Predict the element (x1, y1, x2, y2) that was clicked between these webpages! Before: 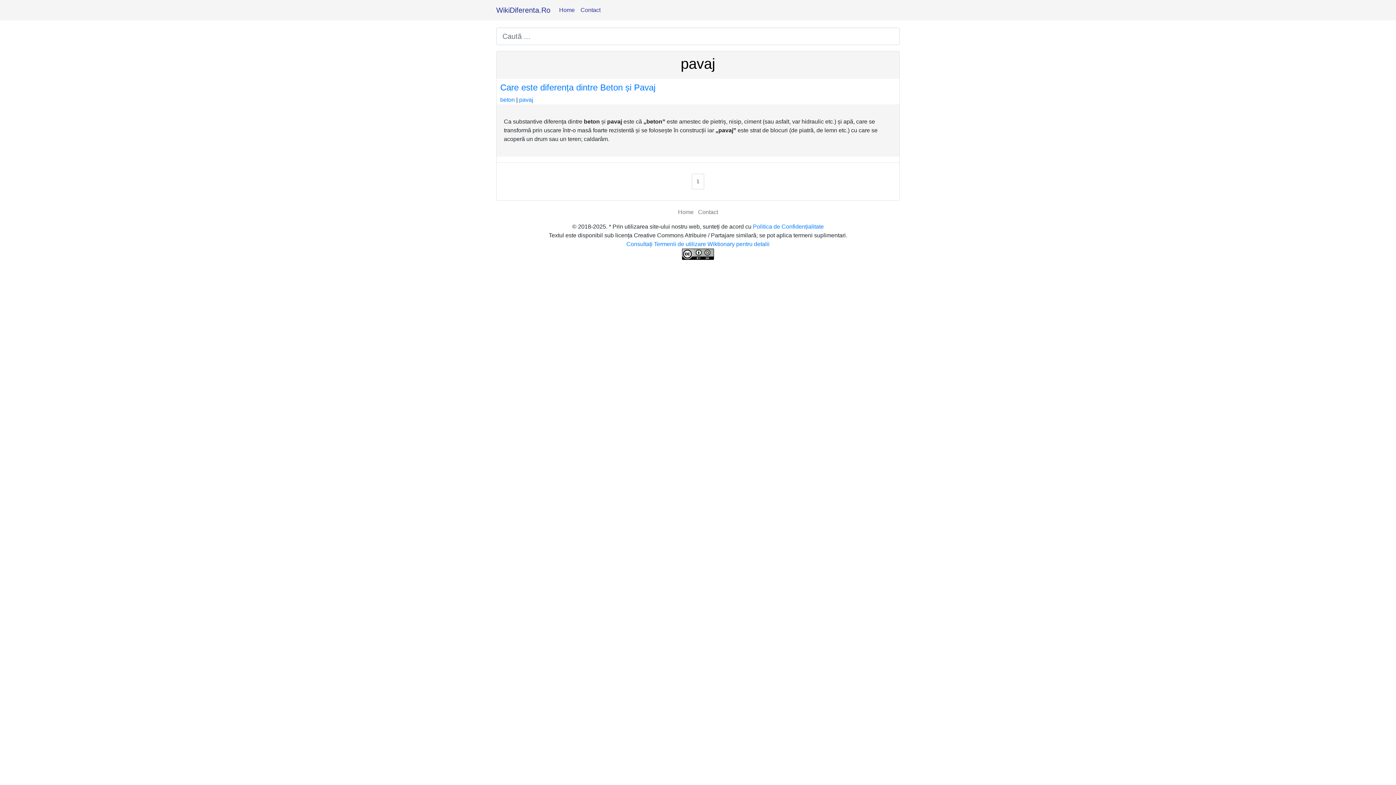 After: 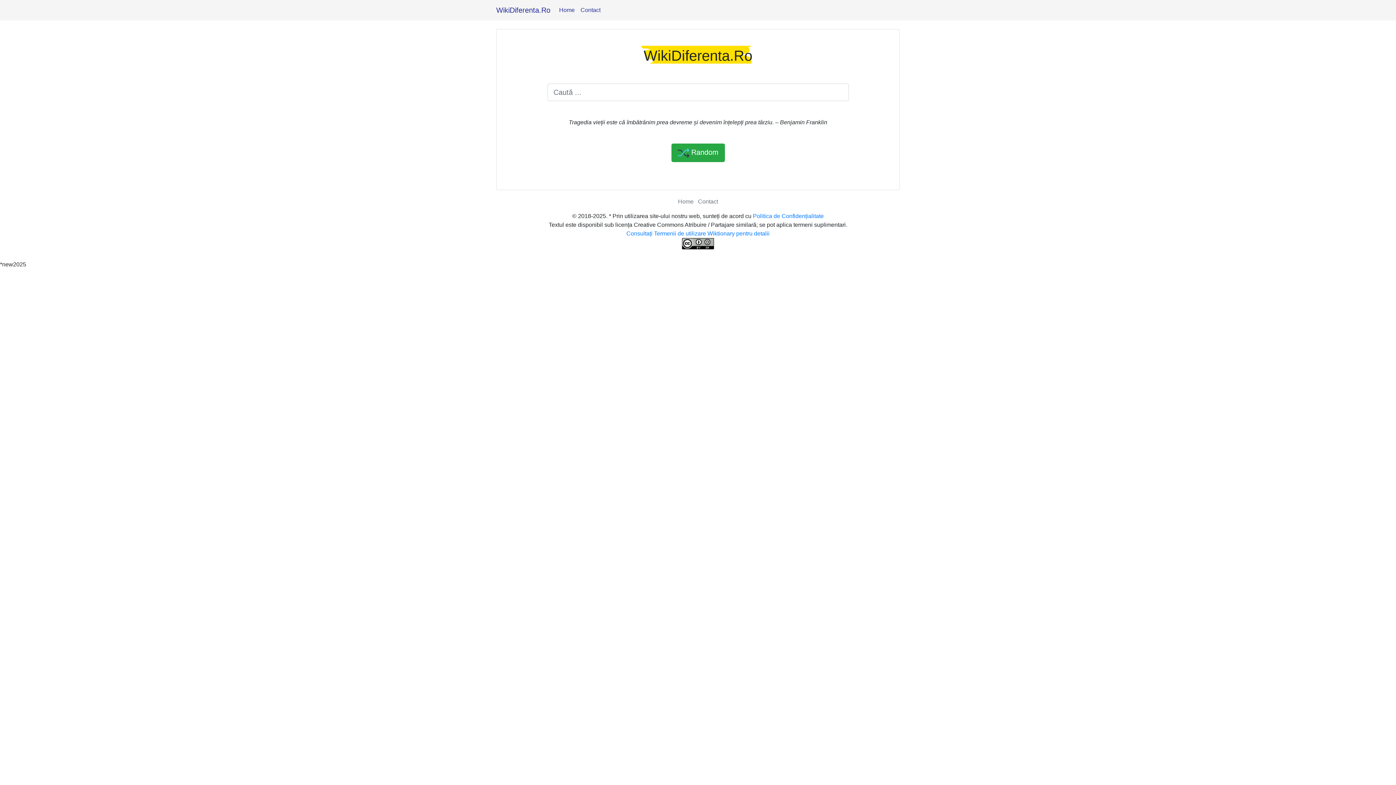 Action: bbox: (556, 2, 577, 17) label: Home